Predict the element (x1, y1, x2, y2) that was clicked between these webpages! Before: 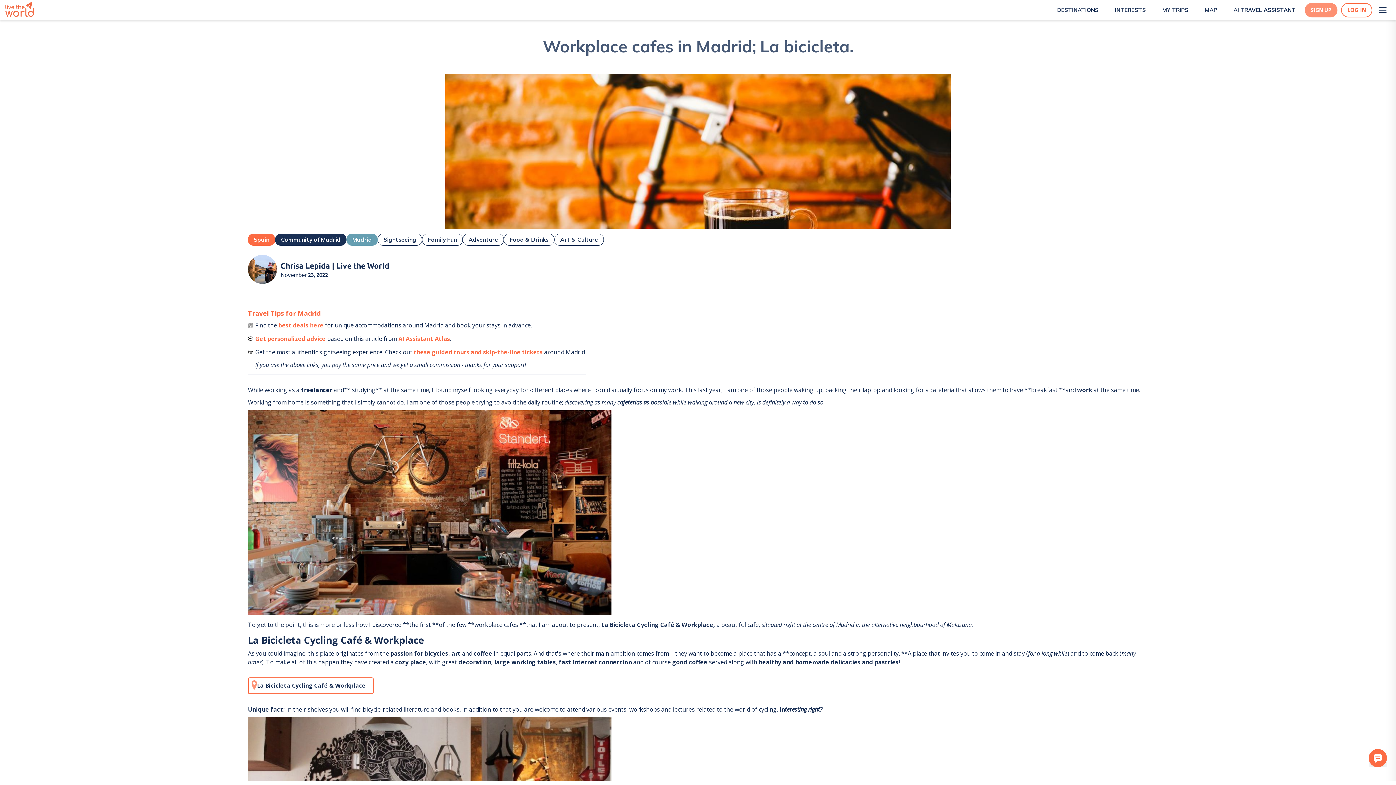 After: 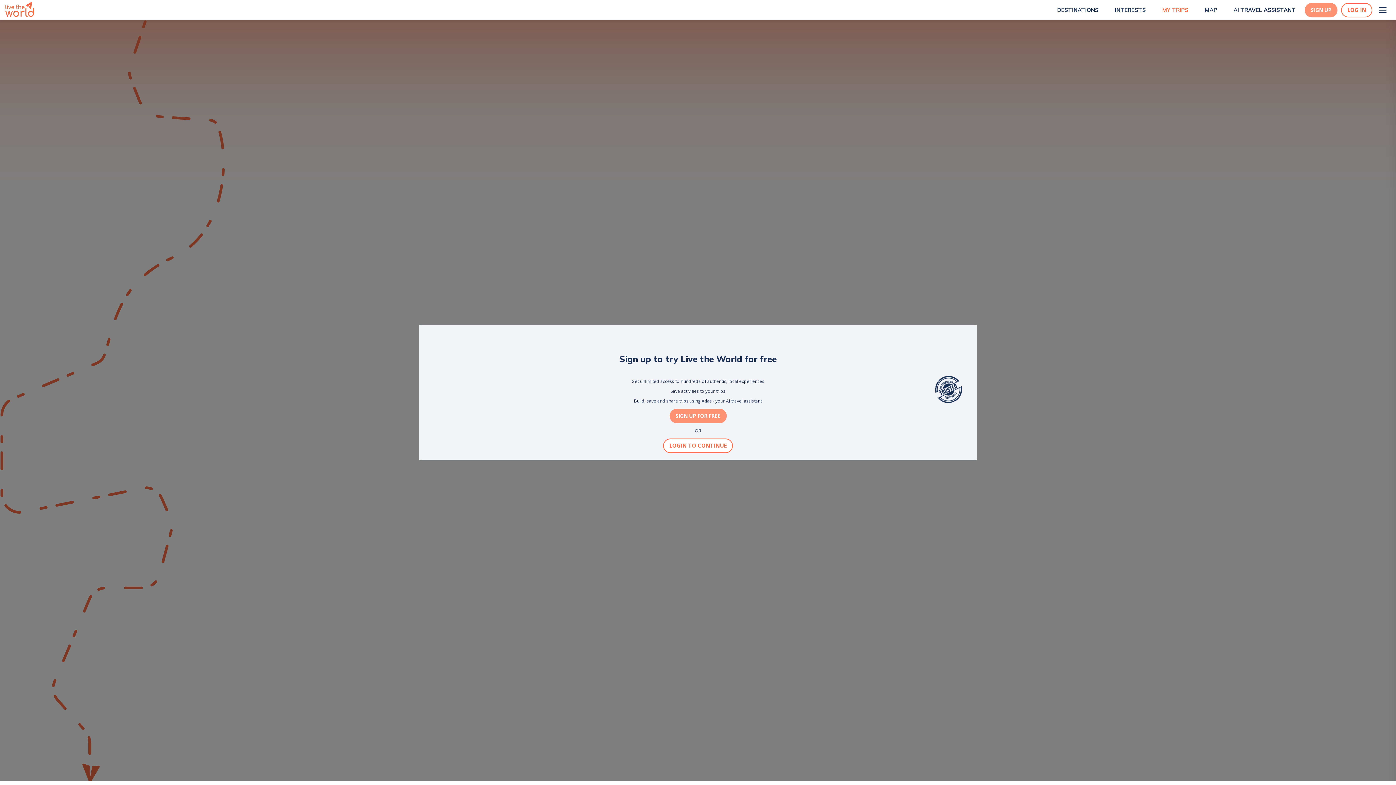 Action: label: MY TRIPS bbox: (1153, 5, 1188, 14)